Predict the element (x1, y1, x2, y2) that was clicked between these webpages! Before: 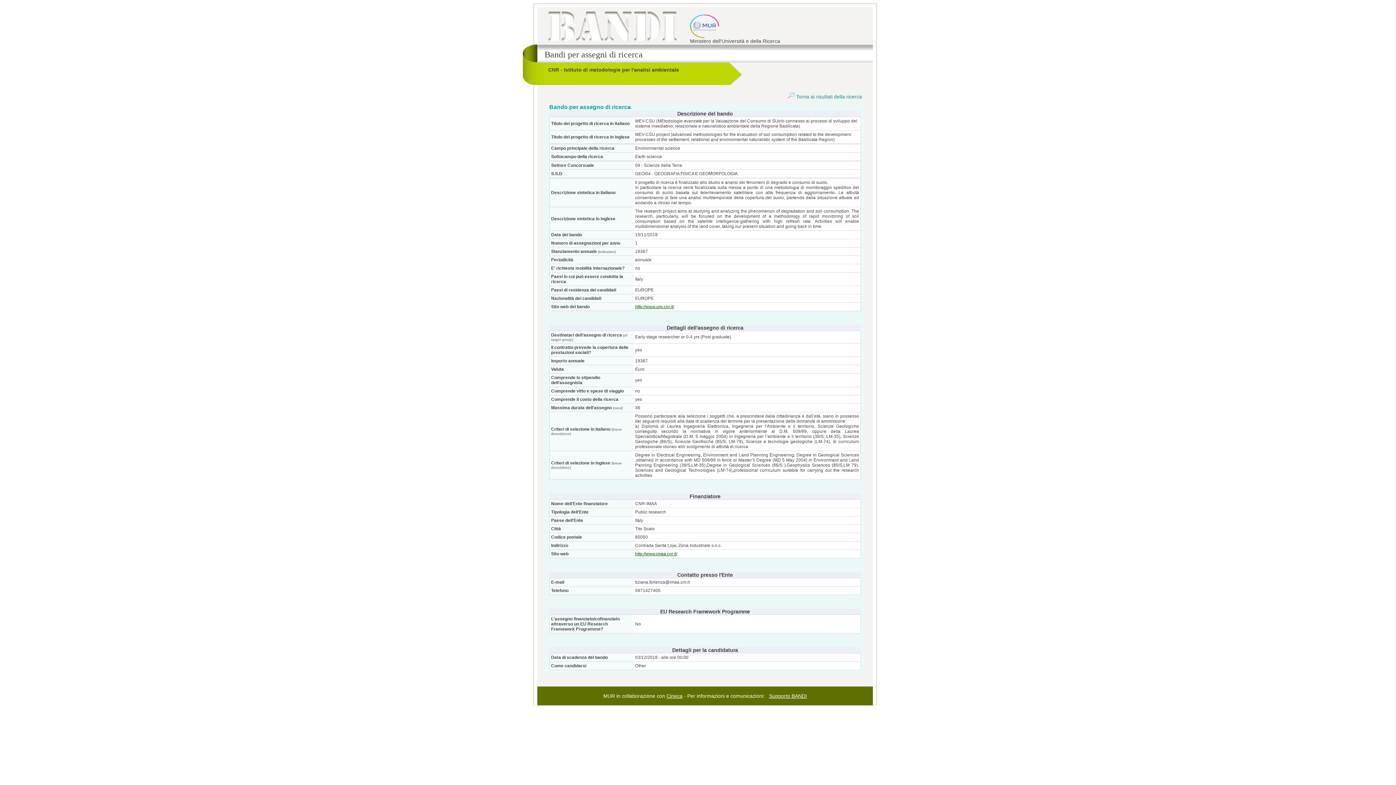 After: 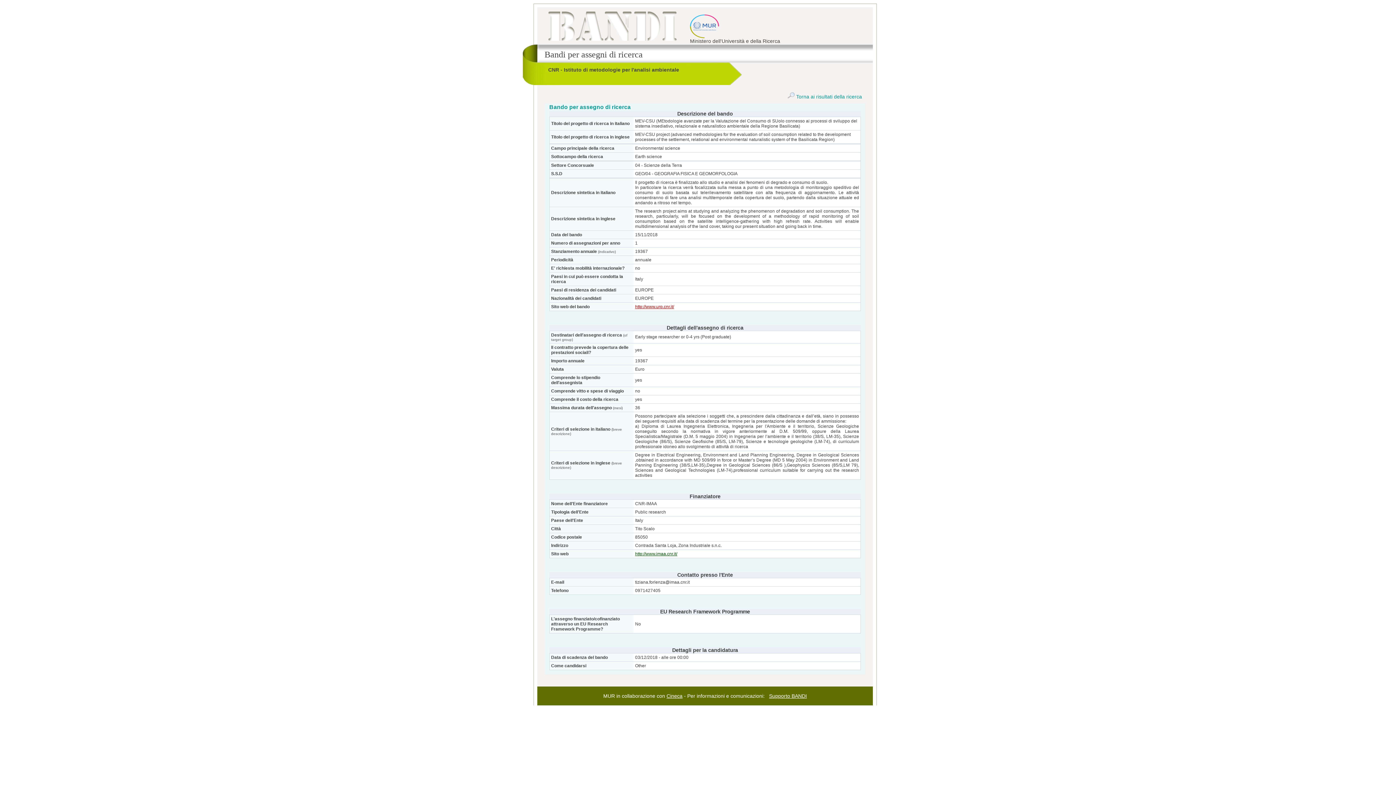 Action: bbox: (635, 304, 674, 309) label: http://www.urp.cnr.it/